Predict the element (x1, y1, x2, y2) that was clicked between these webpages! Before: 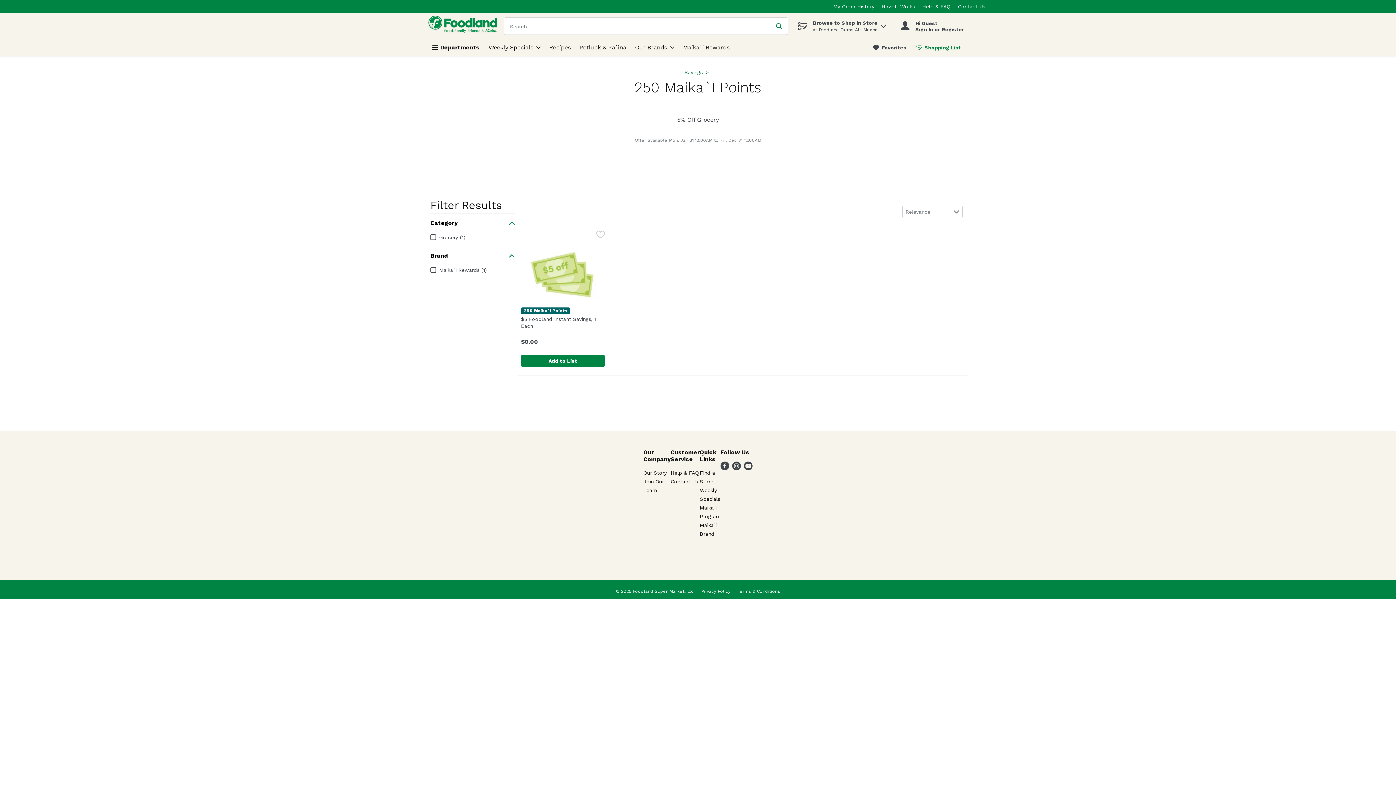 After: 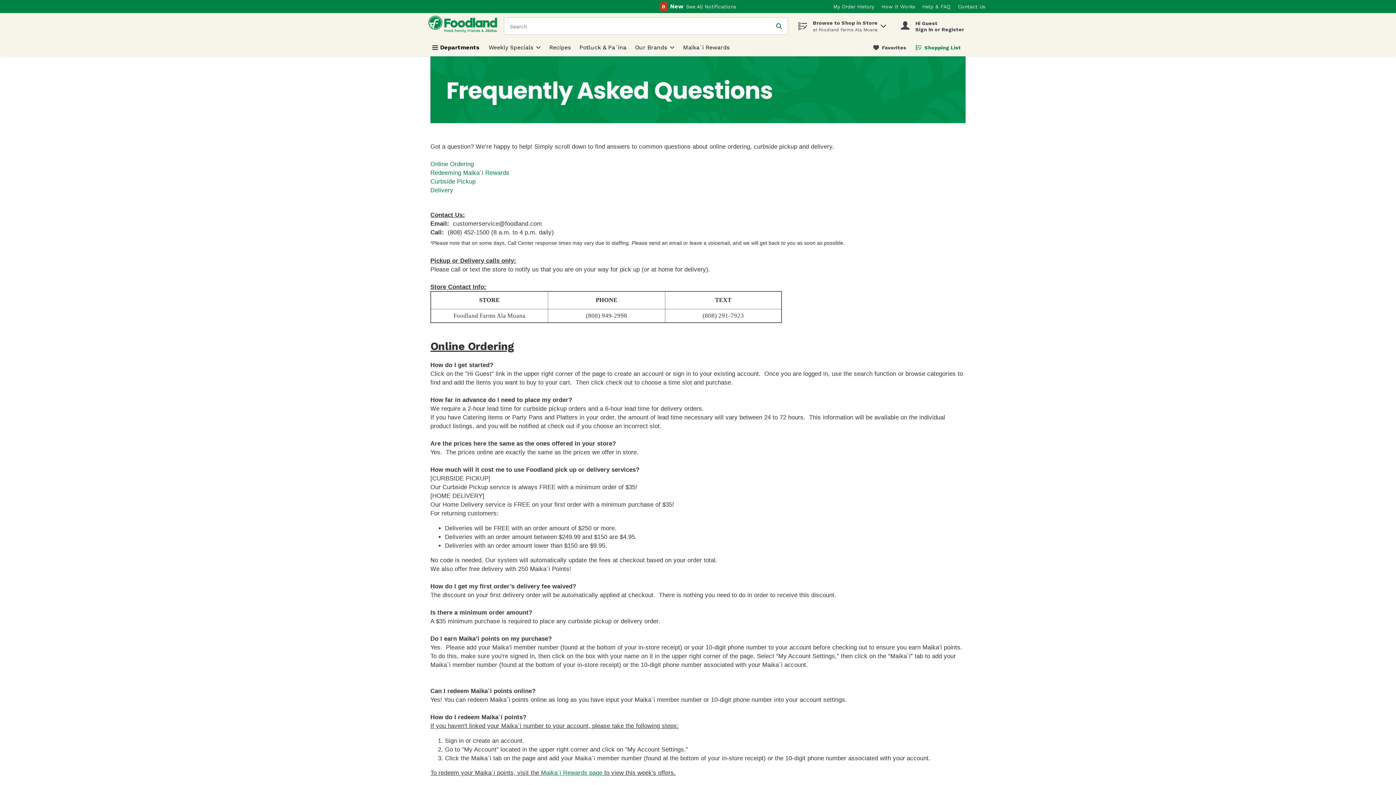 Action: bbox: (922, 3, 950, 9) label: Help & FAQ